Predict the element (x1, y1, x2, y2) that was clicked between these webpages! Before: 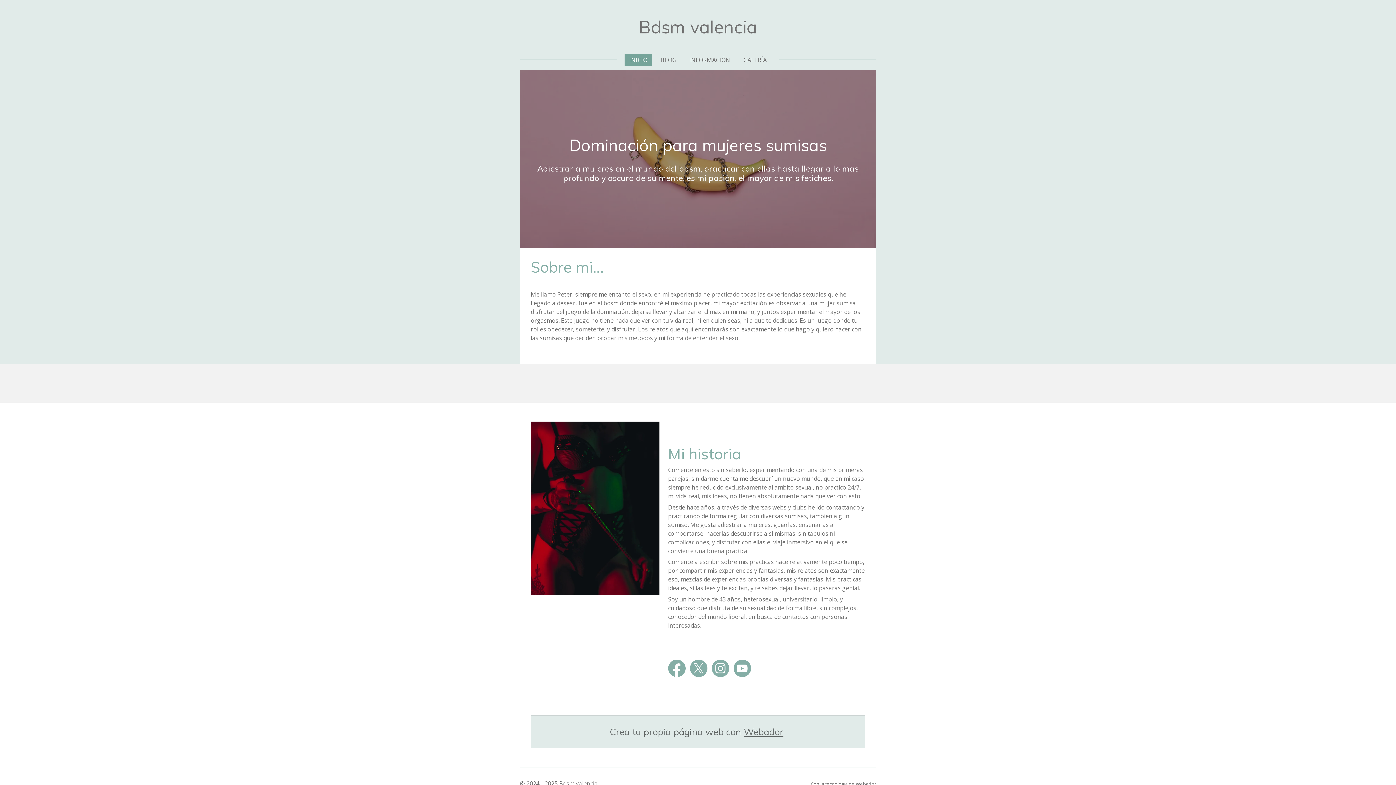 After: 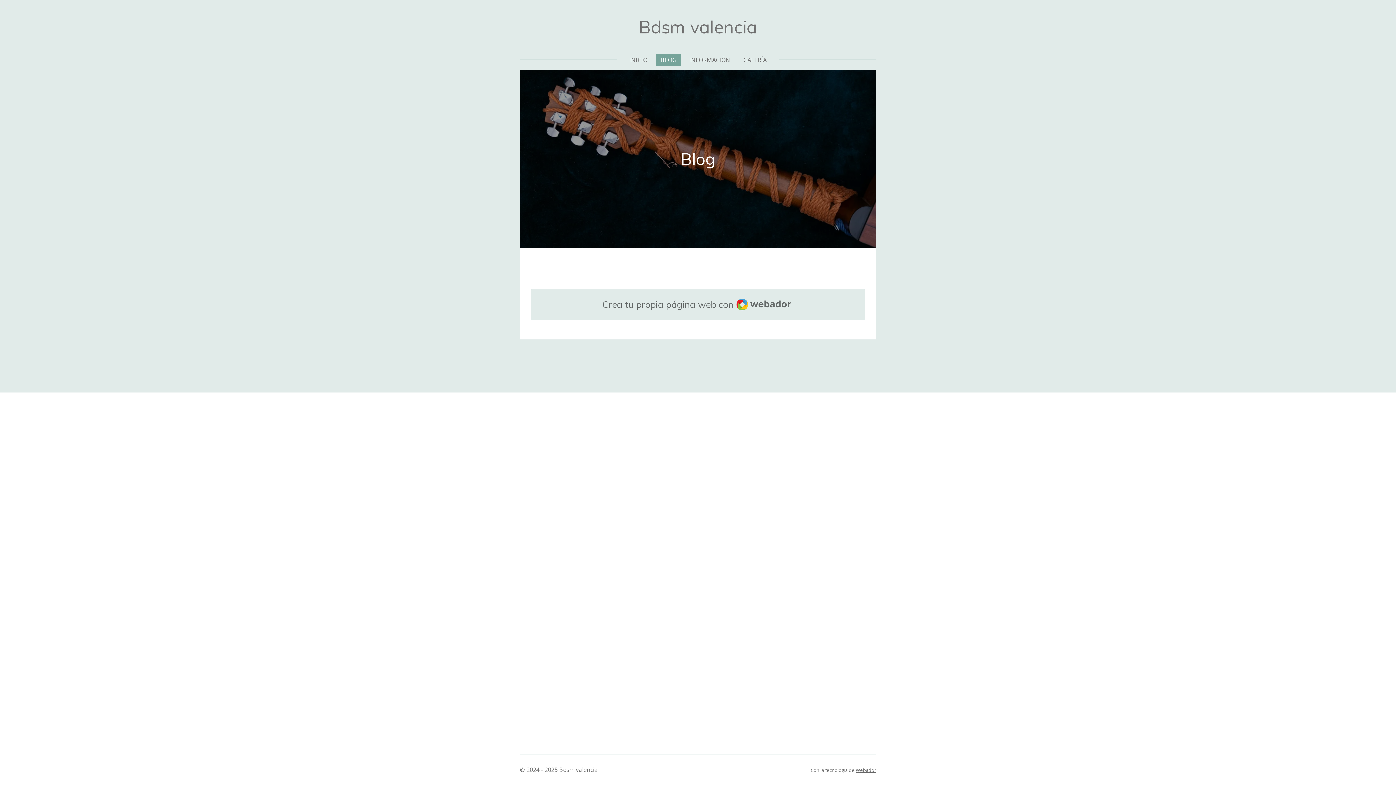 Action: bbox: (656, 53, 681, 66) label: BLOG